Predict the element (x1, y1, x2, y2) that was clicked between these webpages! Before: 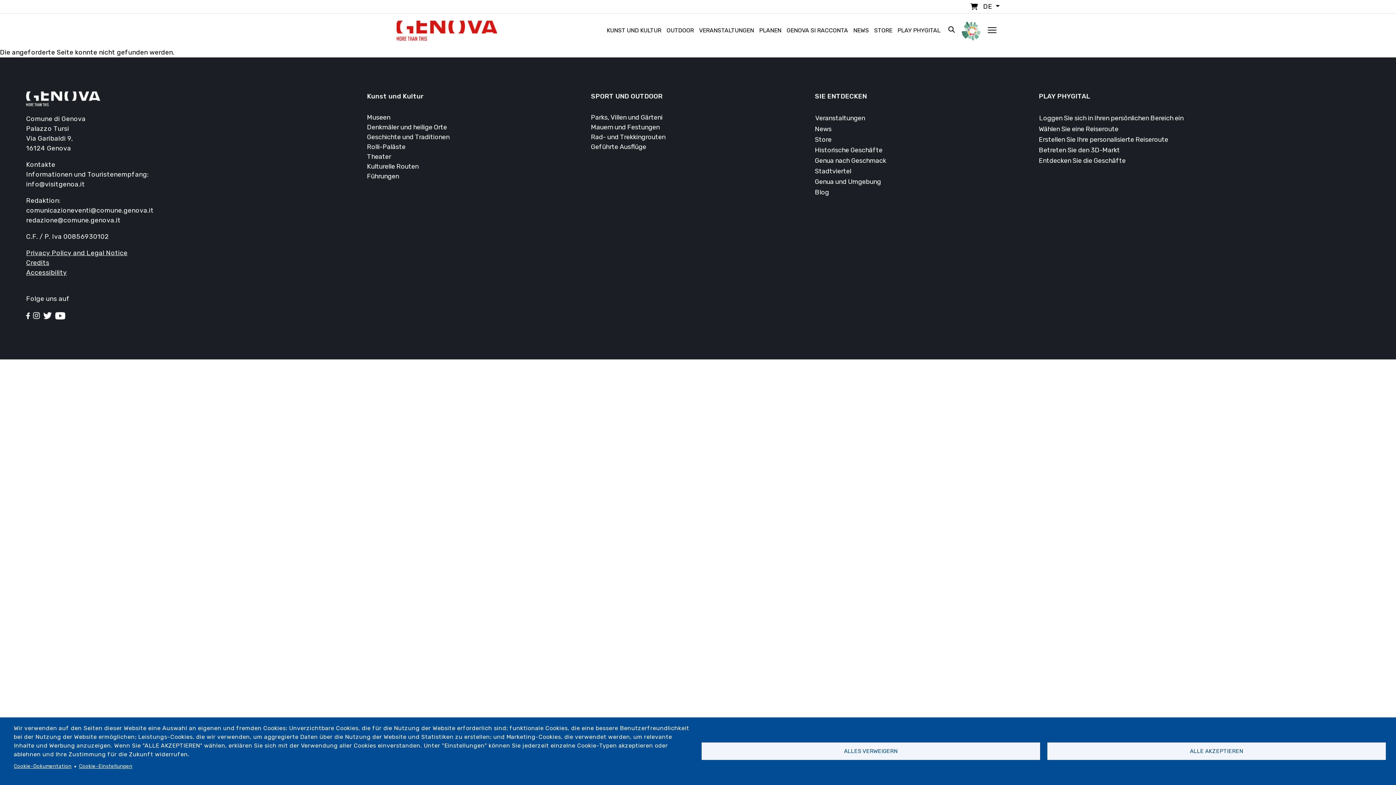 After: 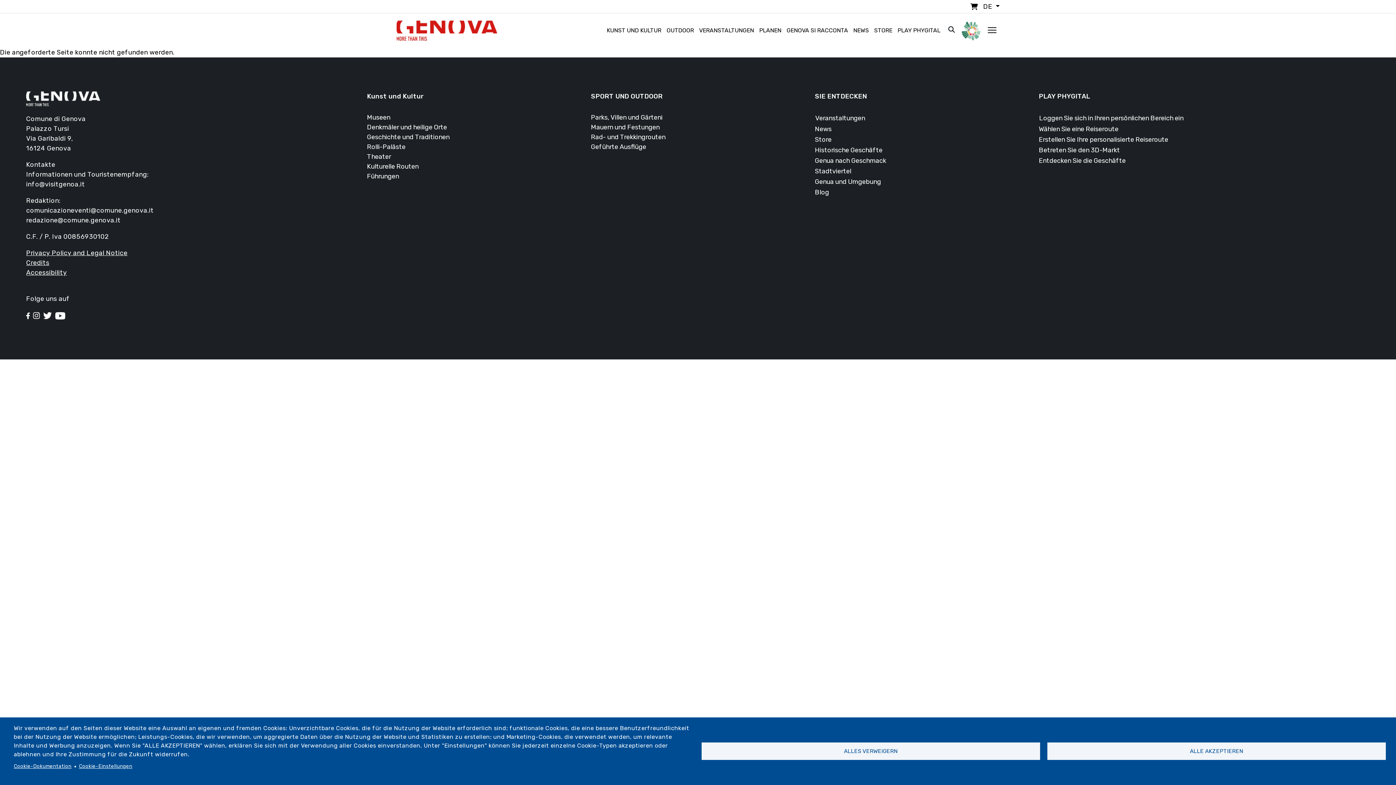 Action: label: Veranstaltungen bbox: (815, 114, 865, 122)